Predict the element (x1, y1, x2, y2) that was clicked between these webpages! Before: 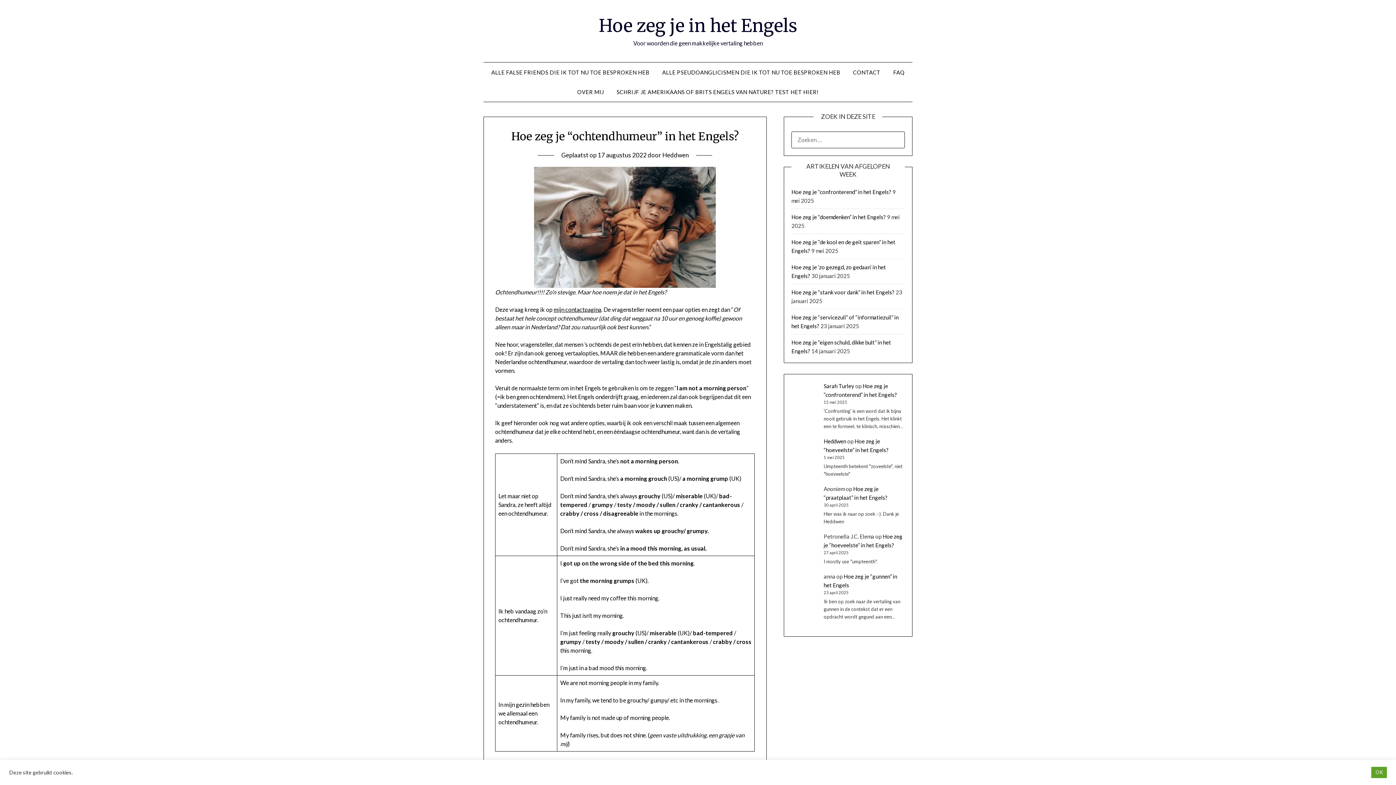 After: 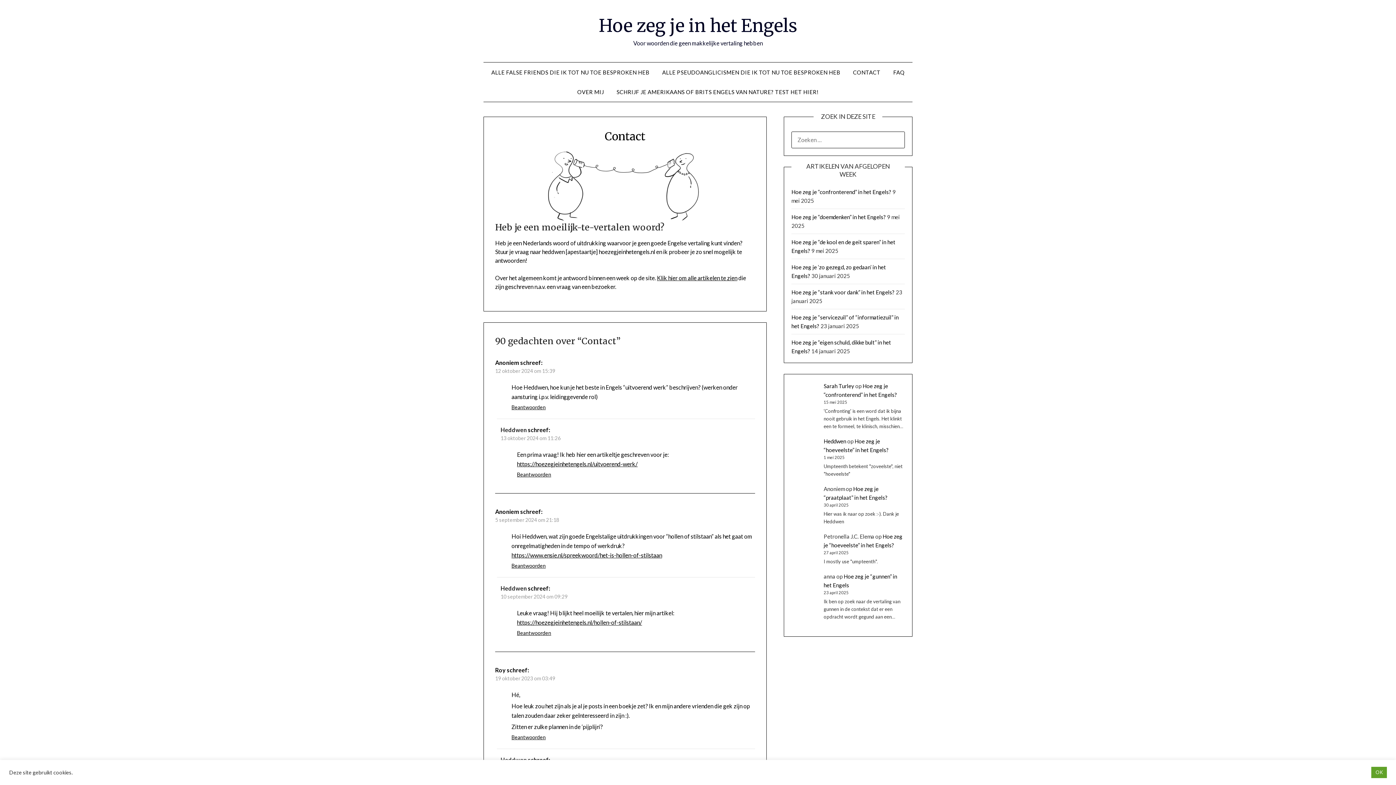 Action: bbox: (553, 306, 601, 313) label: mijn contactpagina